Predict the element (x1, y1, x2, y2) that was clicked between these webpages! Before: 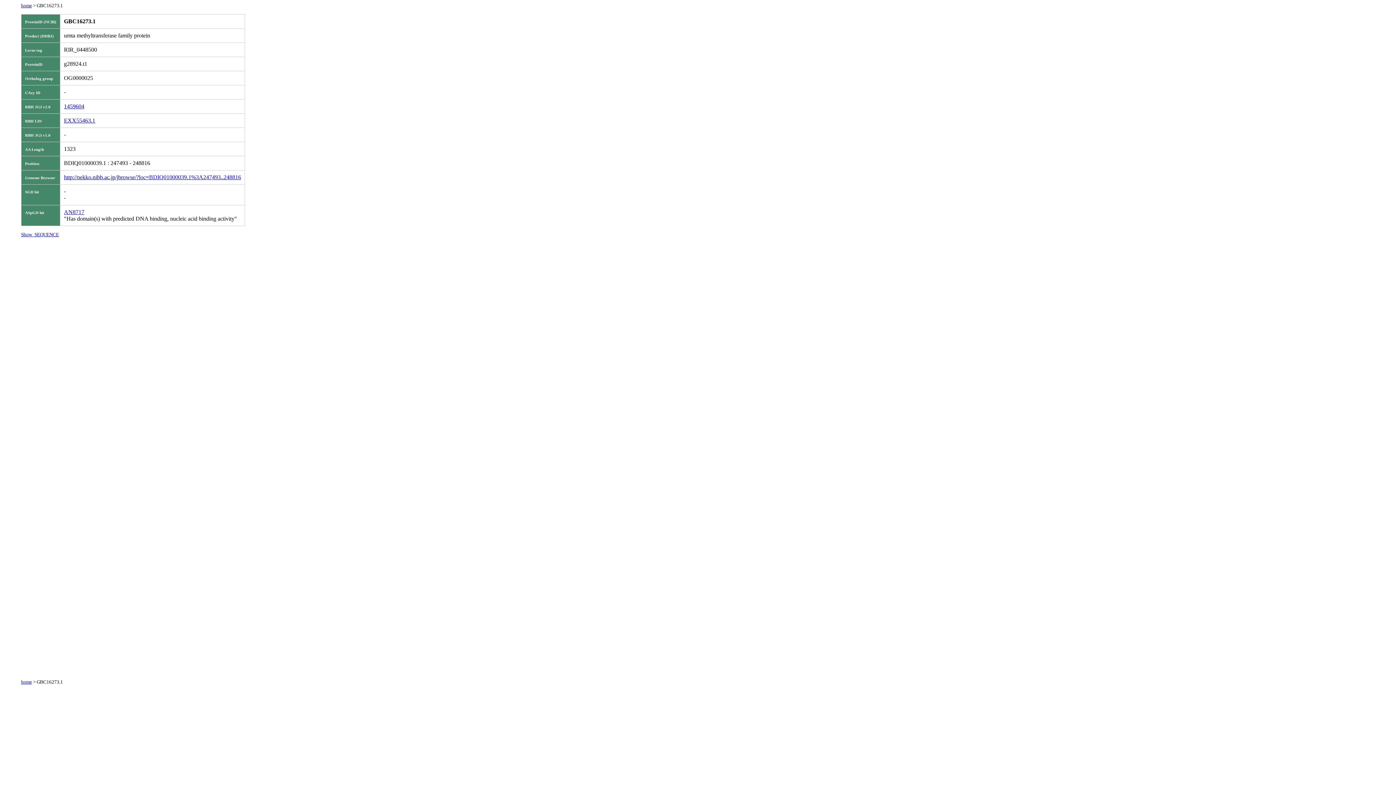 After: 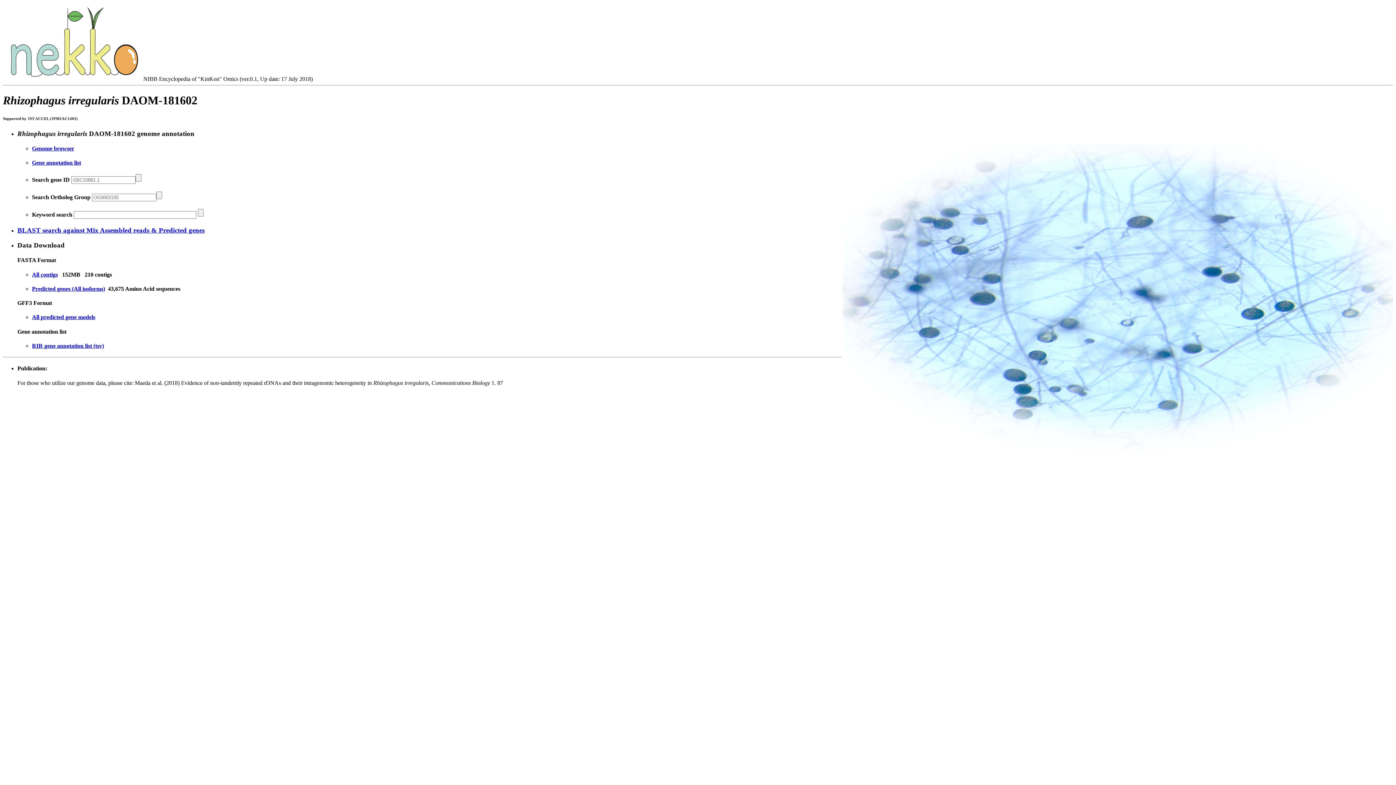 Action: bbox: (21, 2, 32, 8) label: home